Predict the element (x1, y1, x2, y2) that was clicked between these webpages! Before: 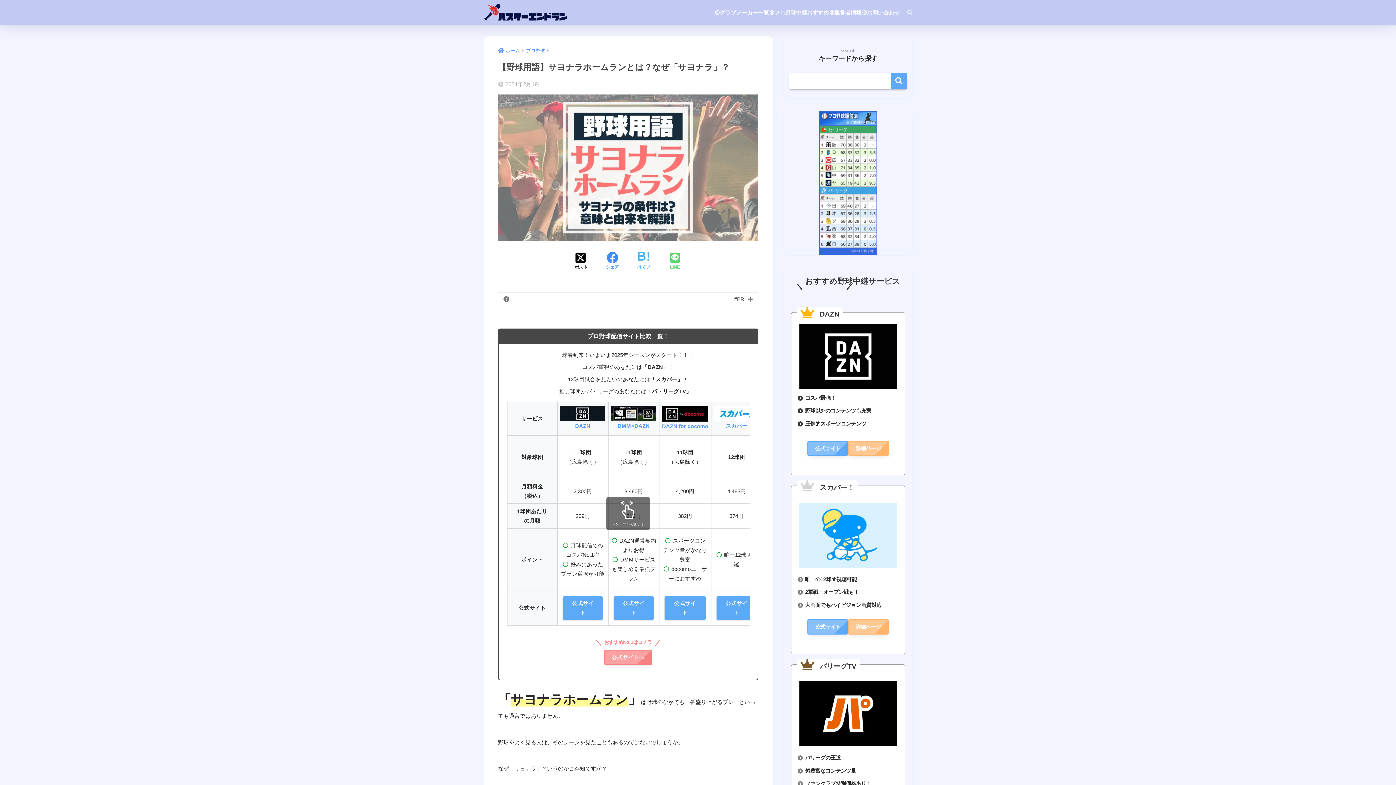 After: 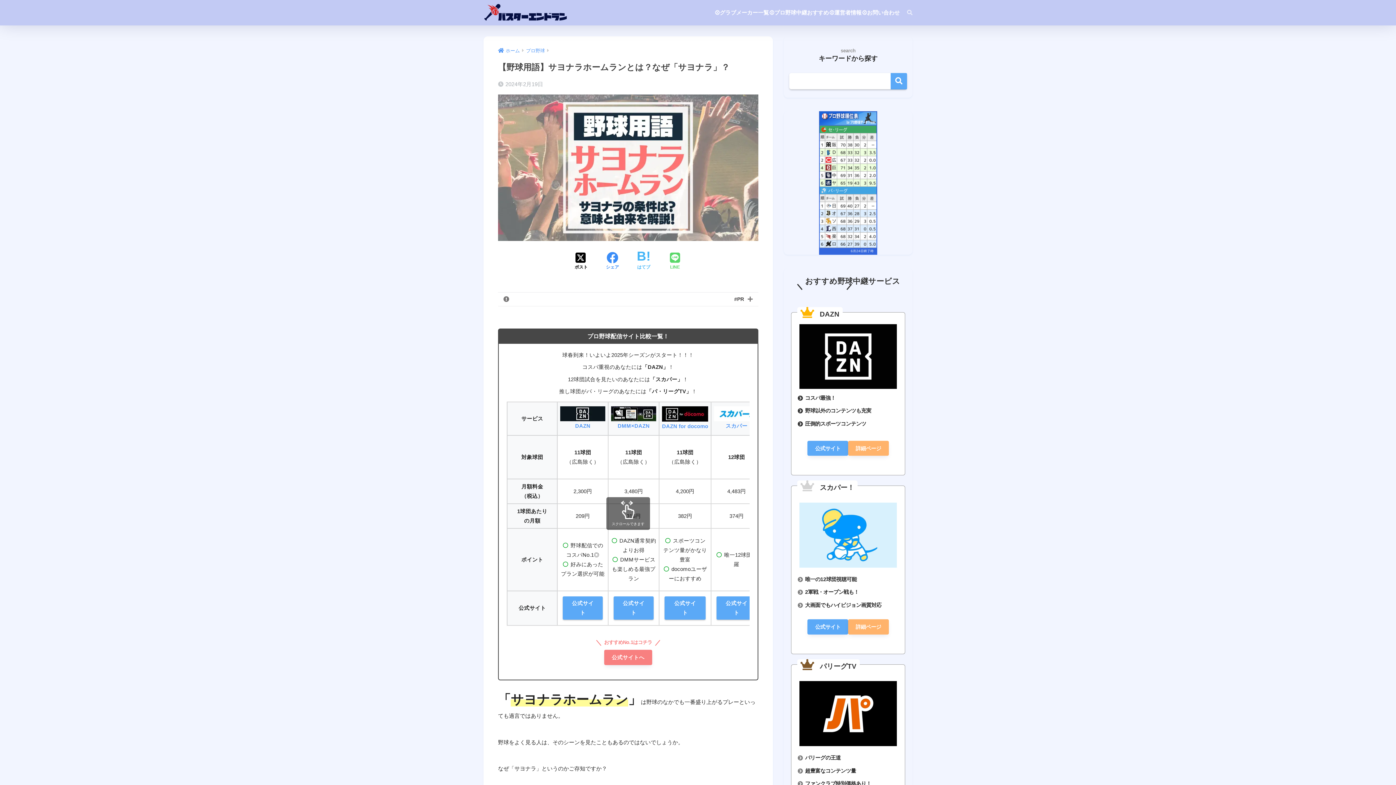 Action: bbox: (560, 410, 605, 416)